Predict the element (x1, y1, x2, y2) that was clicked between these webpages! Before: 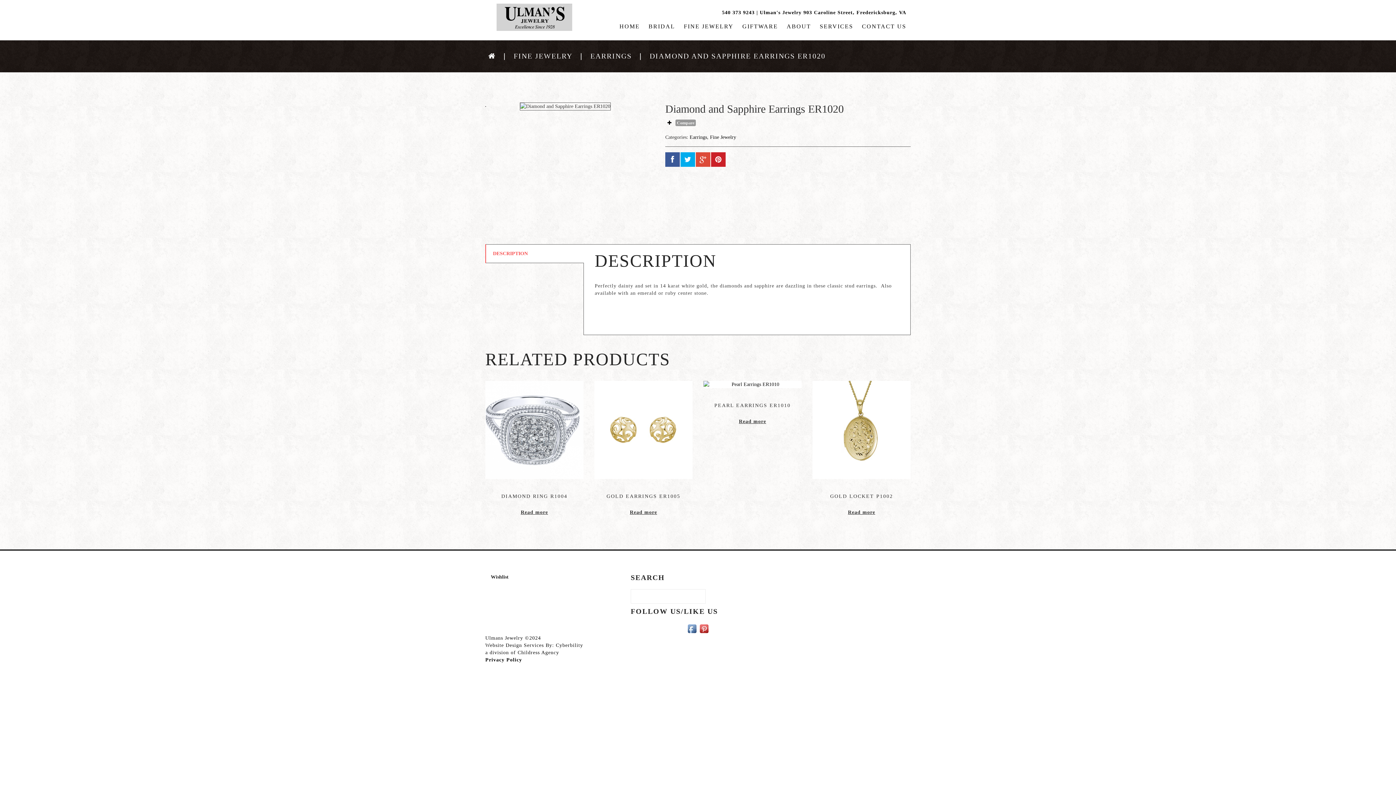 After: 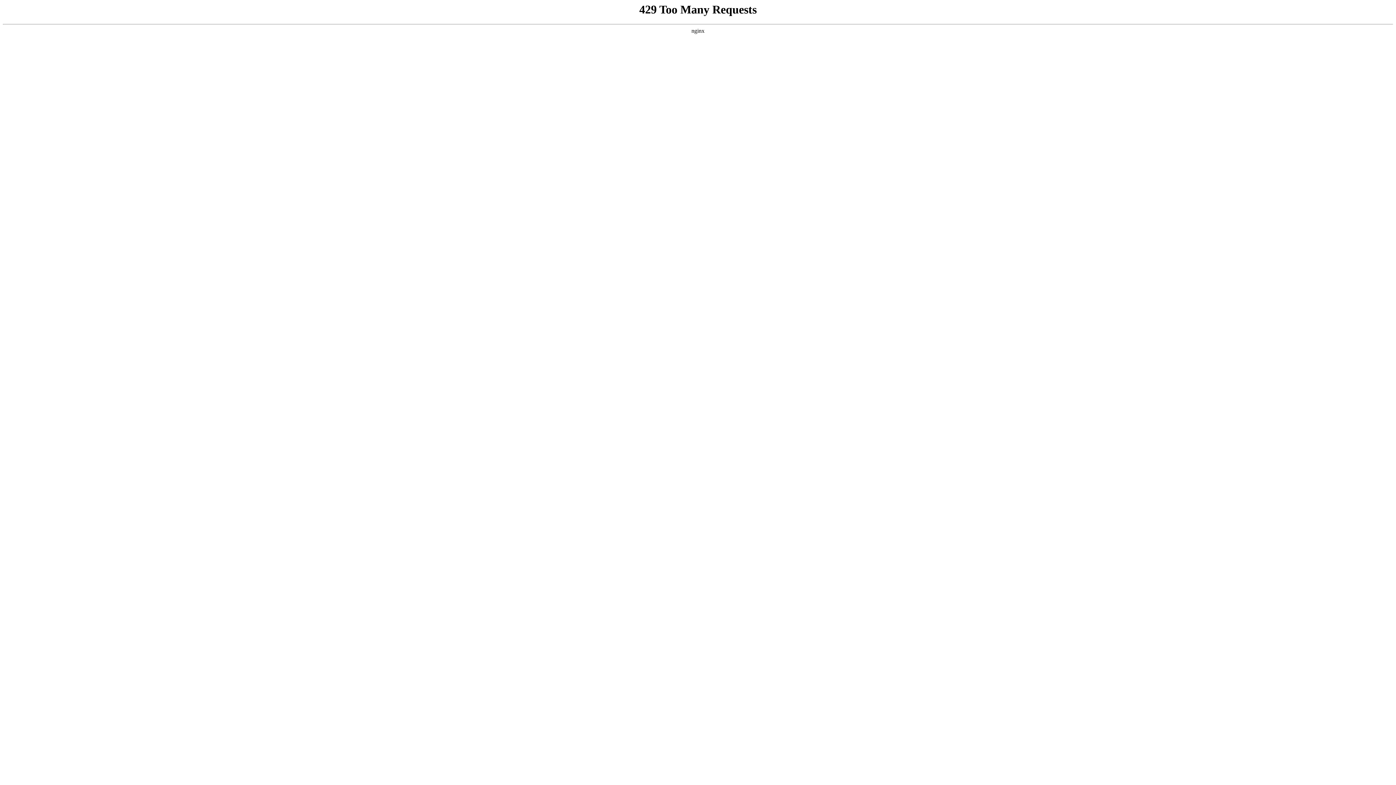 Action: bbox: (679, 23, 738, 29) label: FINE JEWELRY